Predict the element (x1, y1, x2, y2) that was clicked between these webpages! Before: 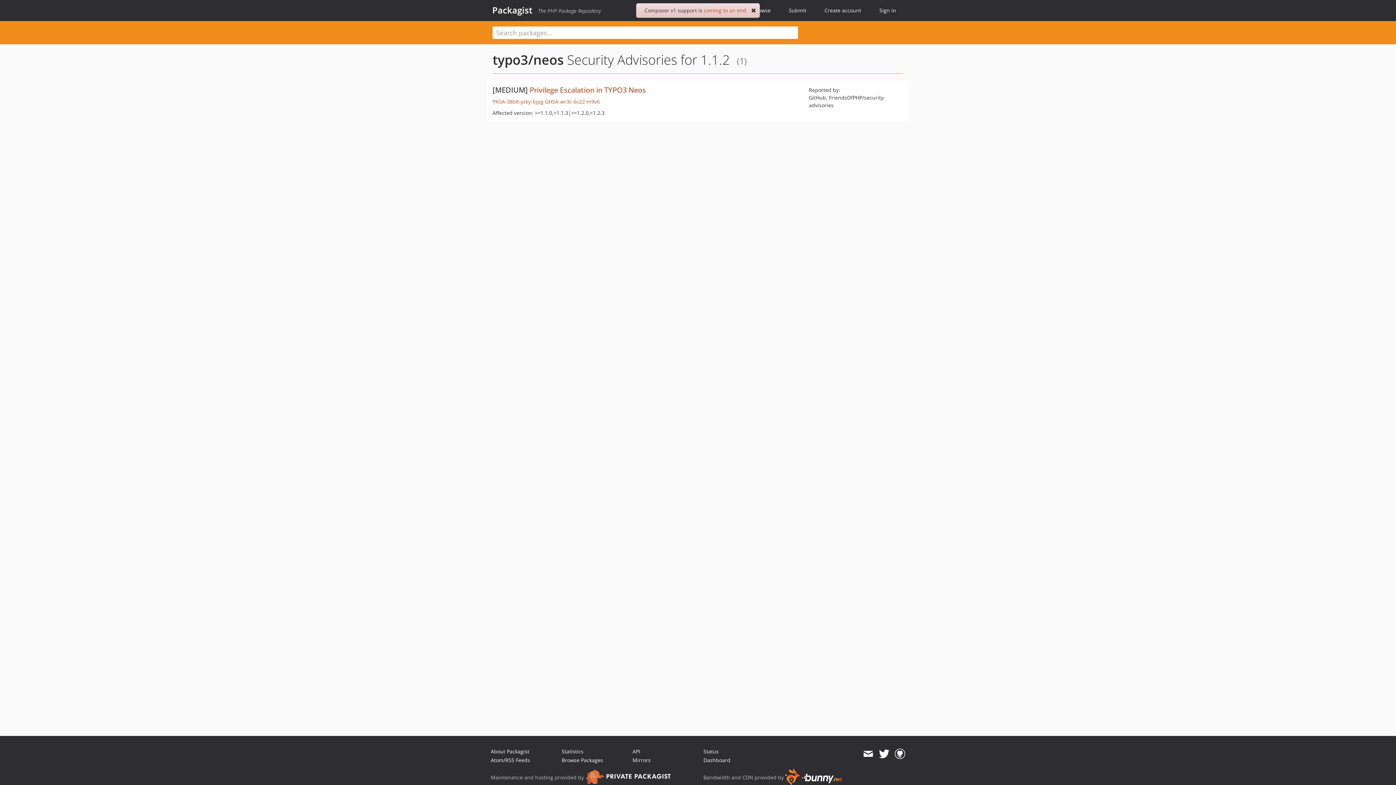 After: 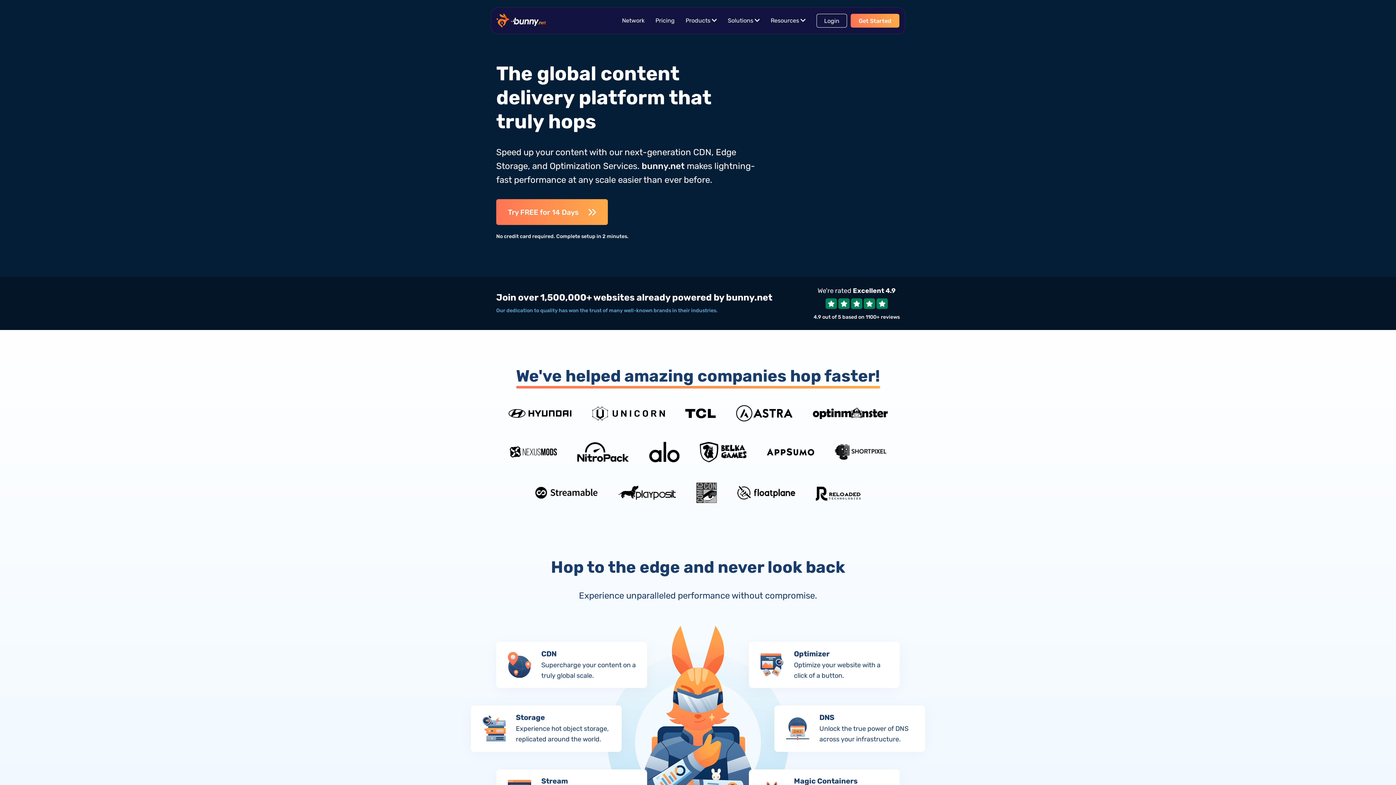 Action: bbox: (785, 774, 842, 781)